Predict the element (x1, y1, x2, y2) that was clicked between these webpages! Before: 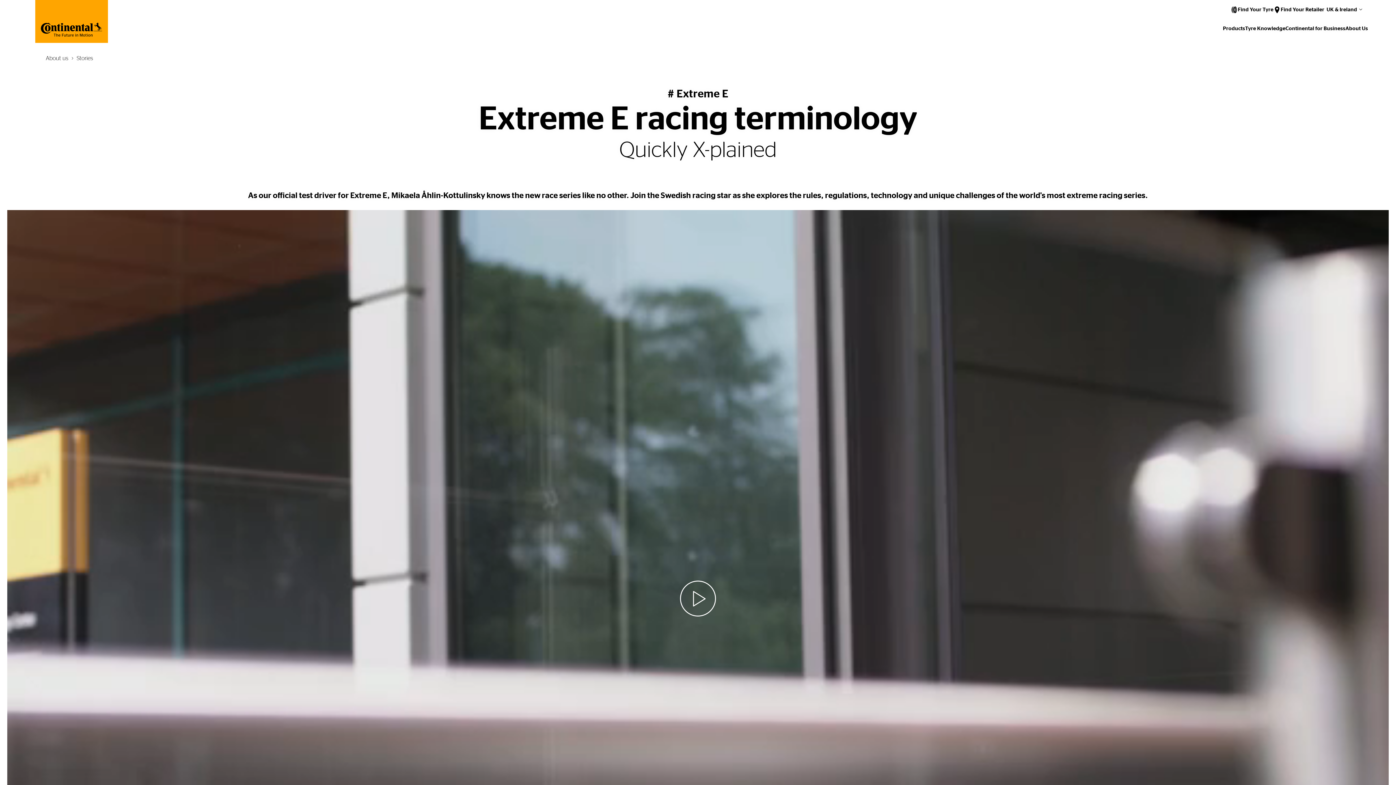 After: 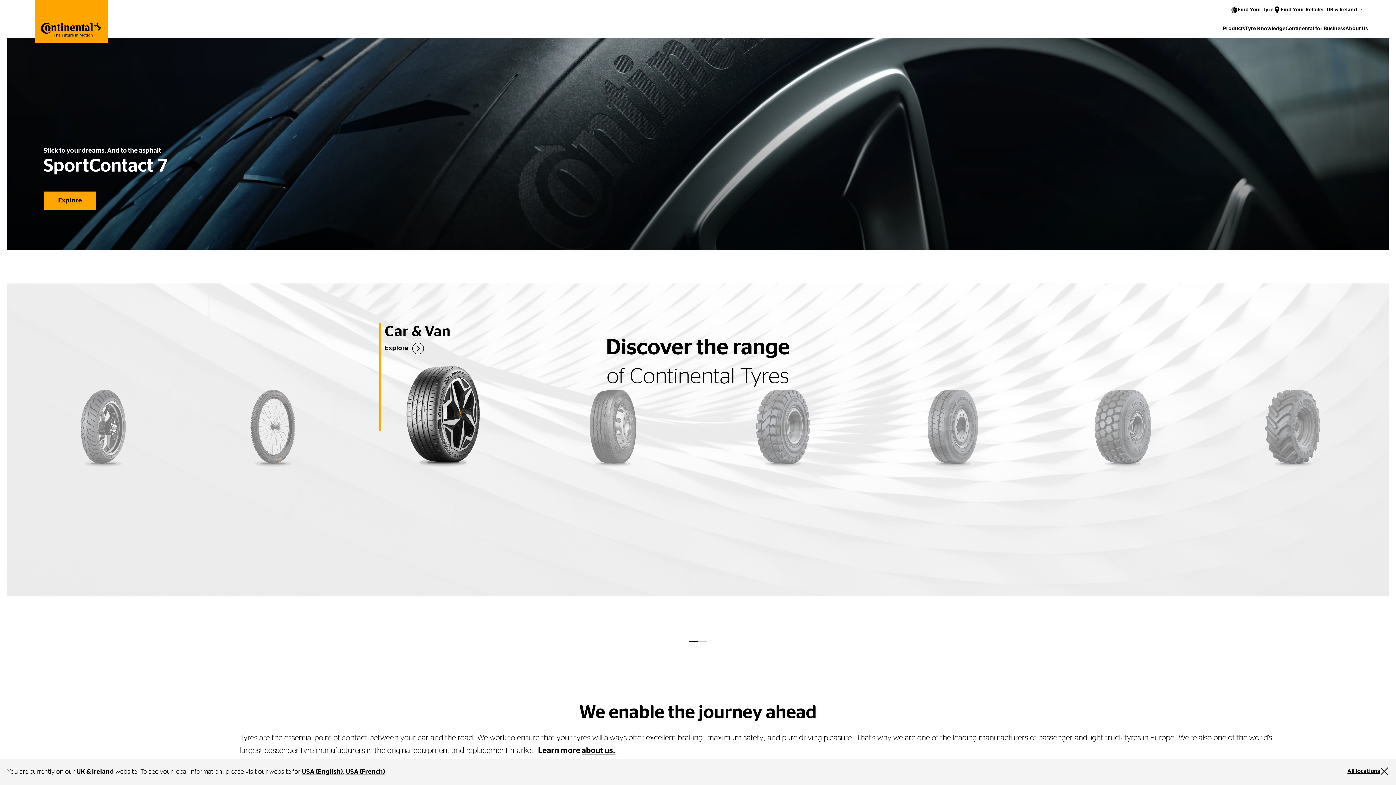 Action: bbox: (35, 37, 108, 44)